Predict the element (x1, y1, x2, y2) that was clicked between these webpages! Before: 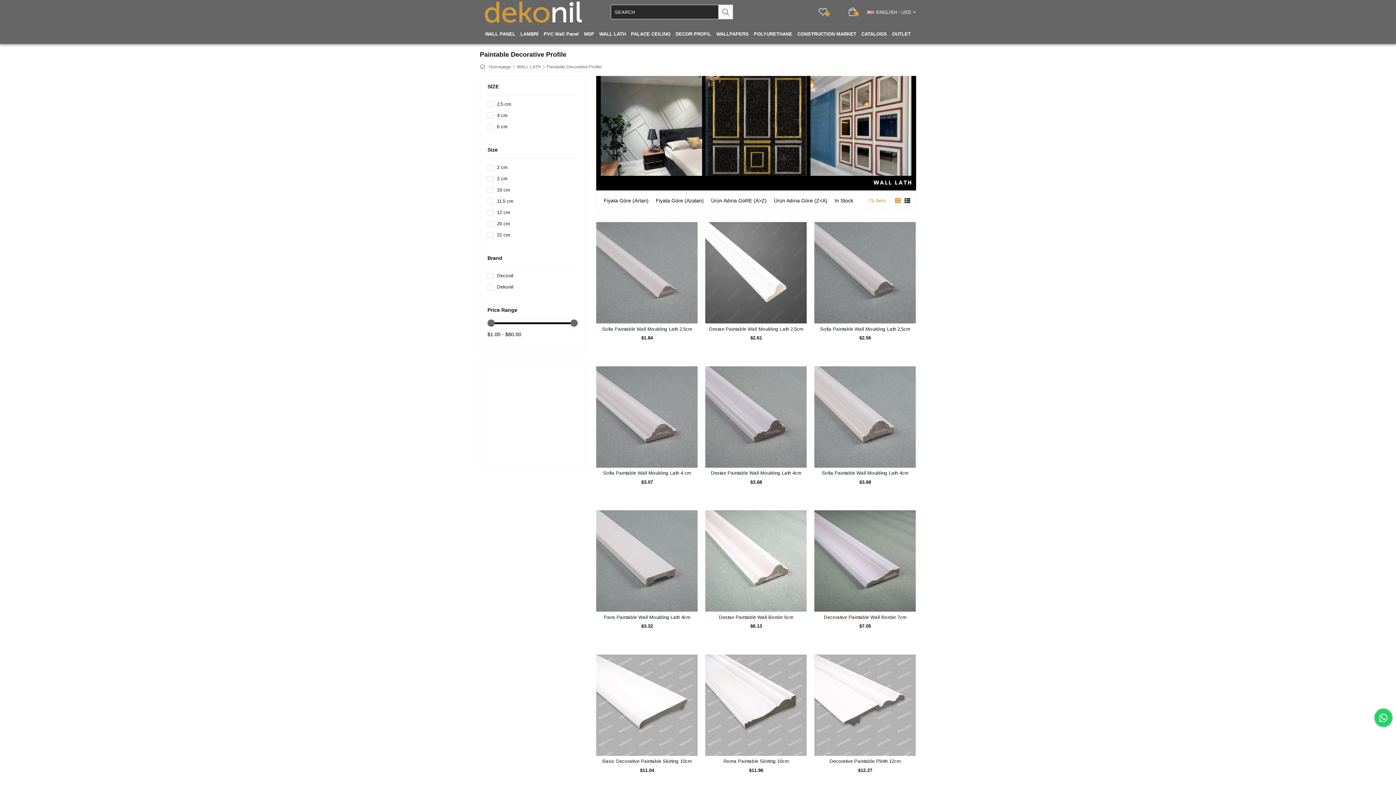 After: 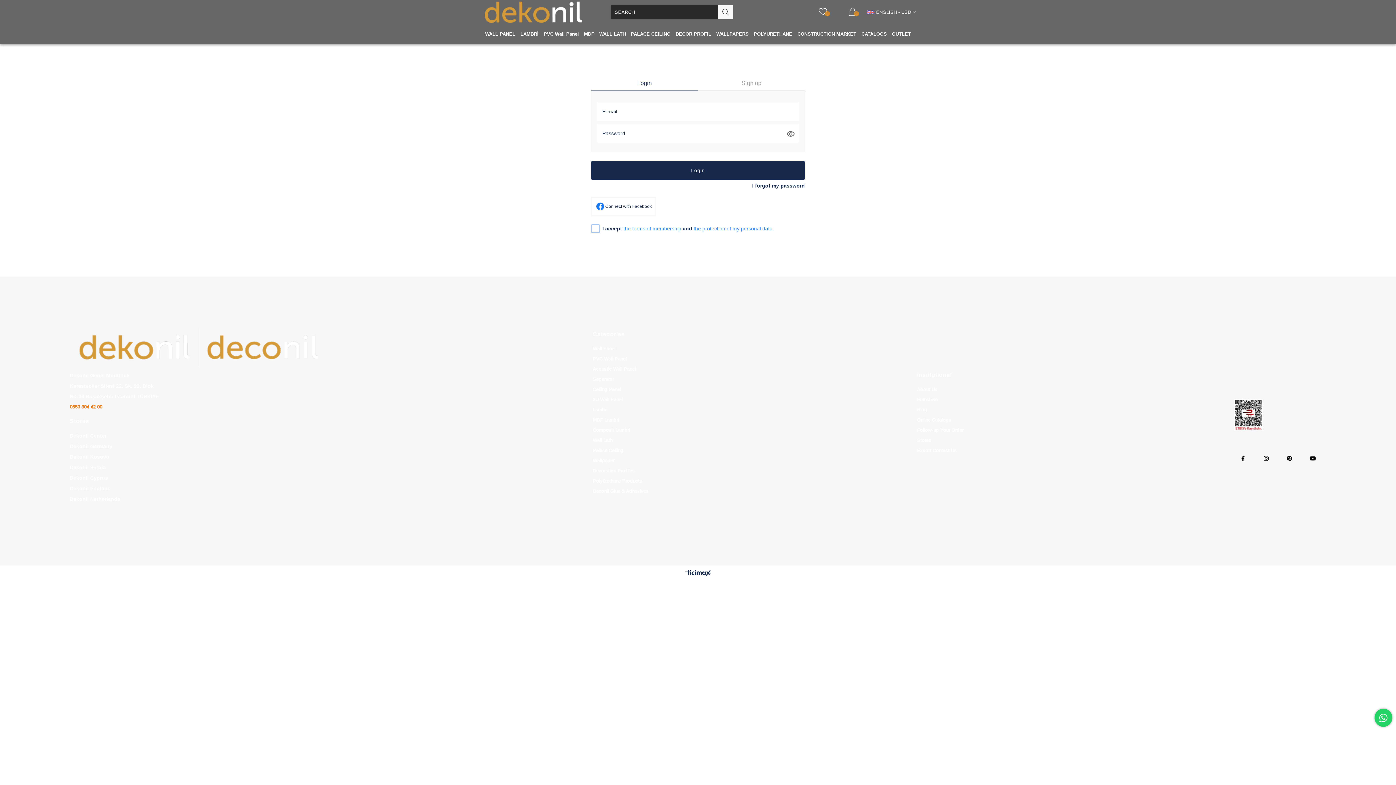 Action: label: Add to Favorites bbox: (850, 592, 863, 605)